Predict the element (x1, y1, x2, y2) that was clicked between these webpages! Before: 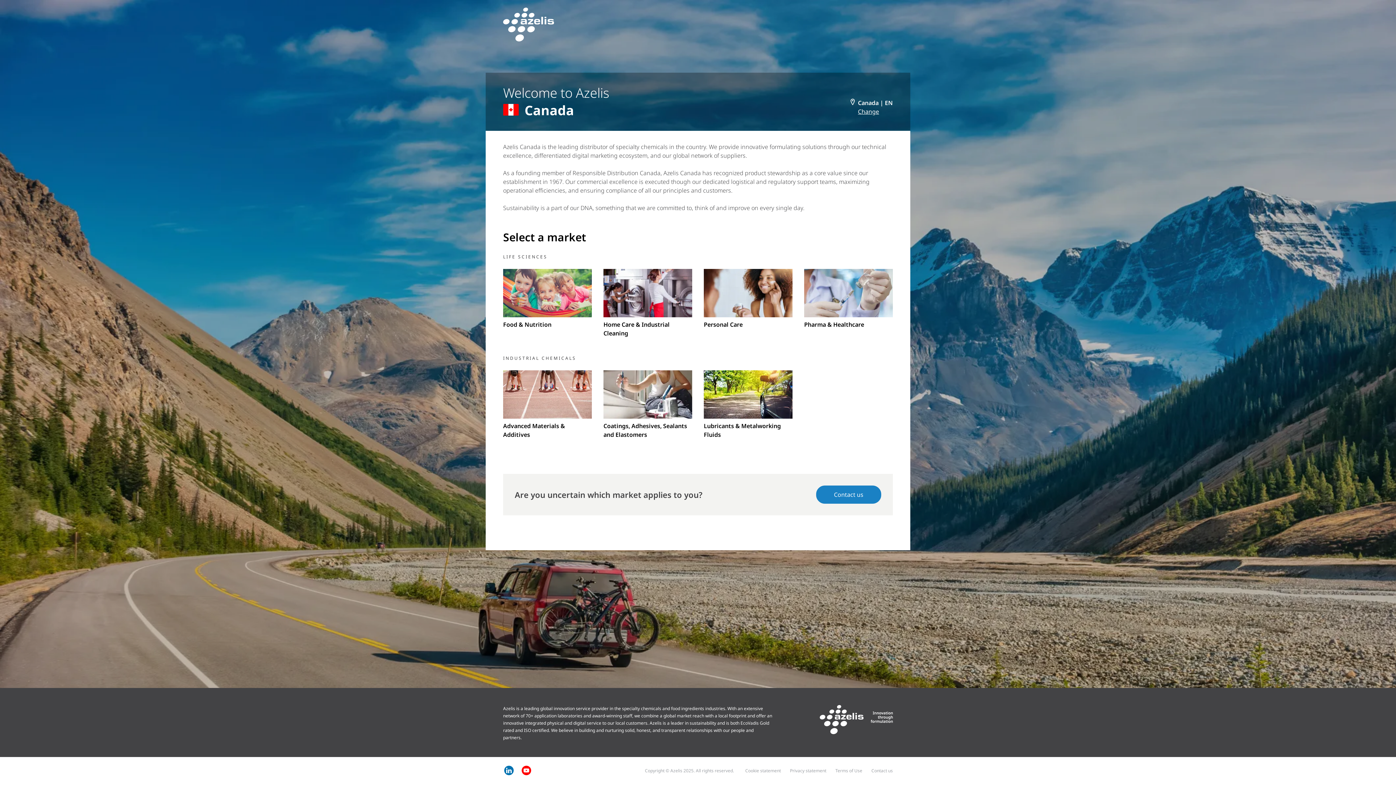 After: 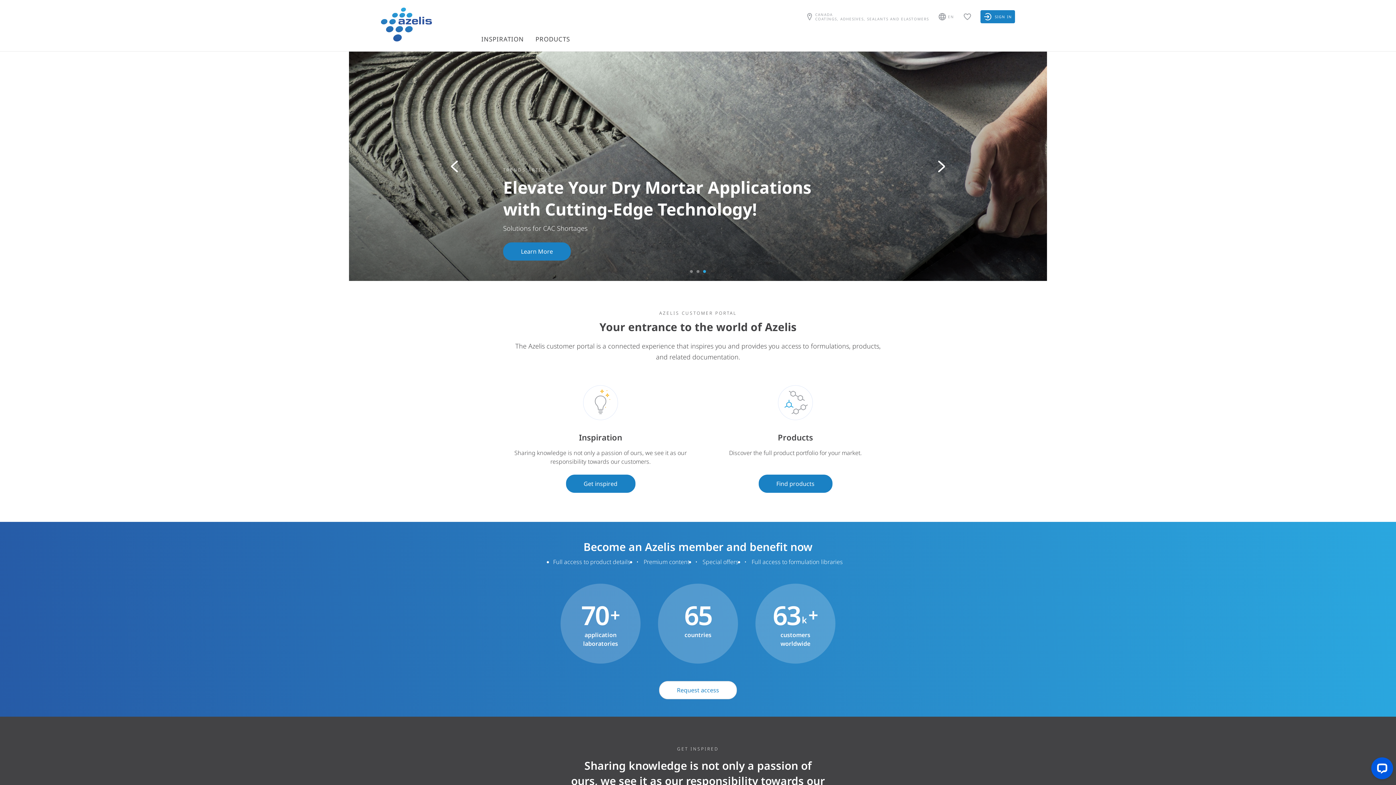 Action: bbox: (603, 370, 692, 439) label: Coatings, Adhesives, Sealants and Elastomers